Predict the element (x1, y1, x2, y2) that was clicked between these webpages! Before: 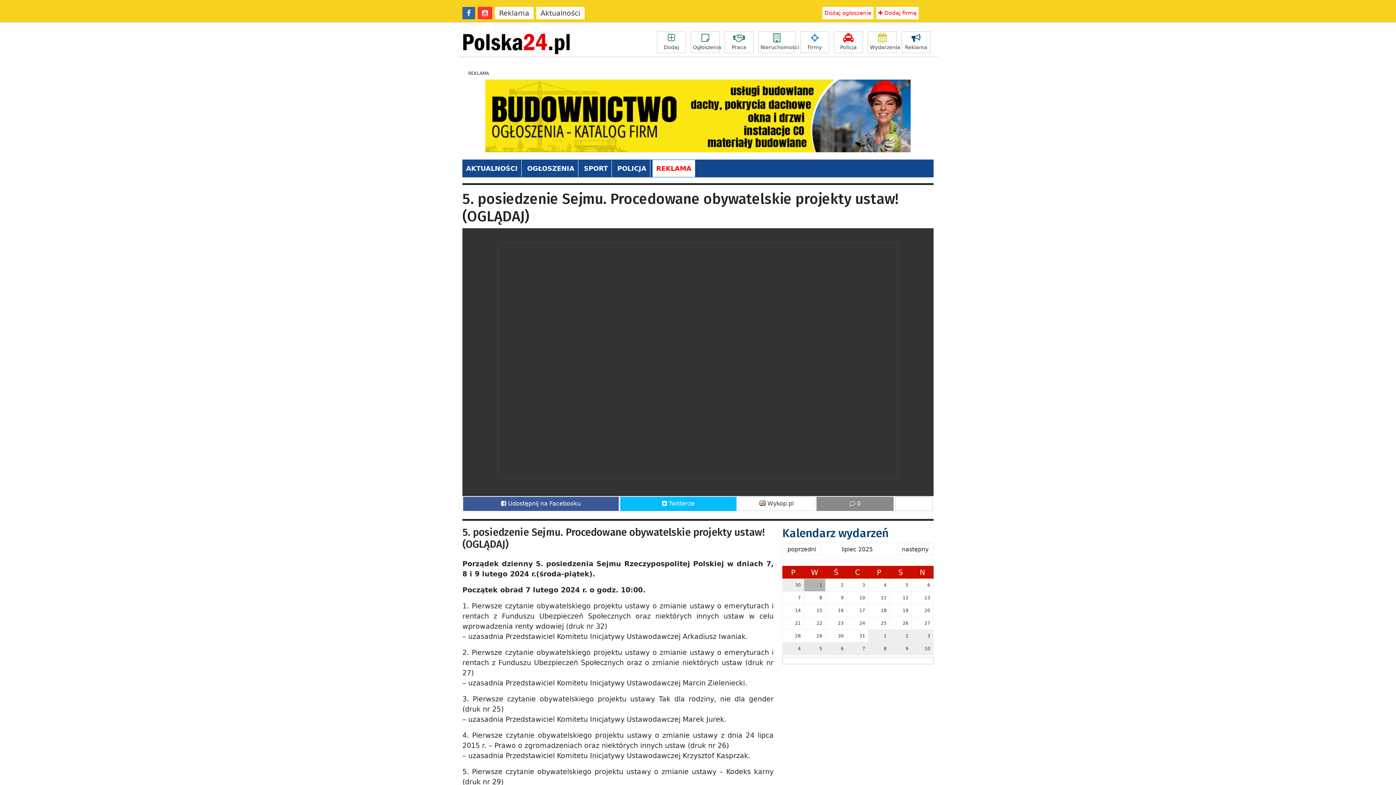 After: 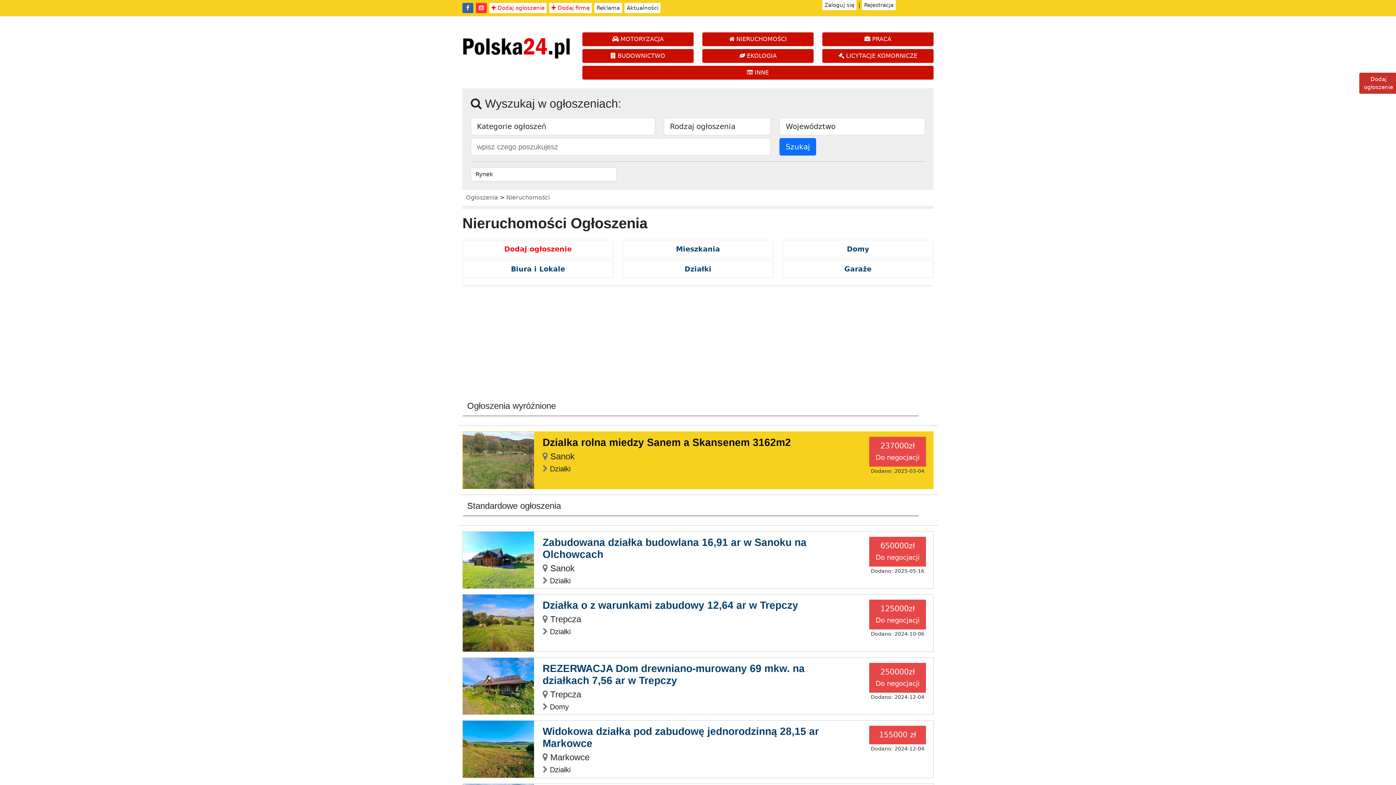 Action: label: Nieruchomości bbox: (758, 31, 795, 53)